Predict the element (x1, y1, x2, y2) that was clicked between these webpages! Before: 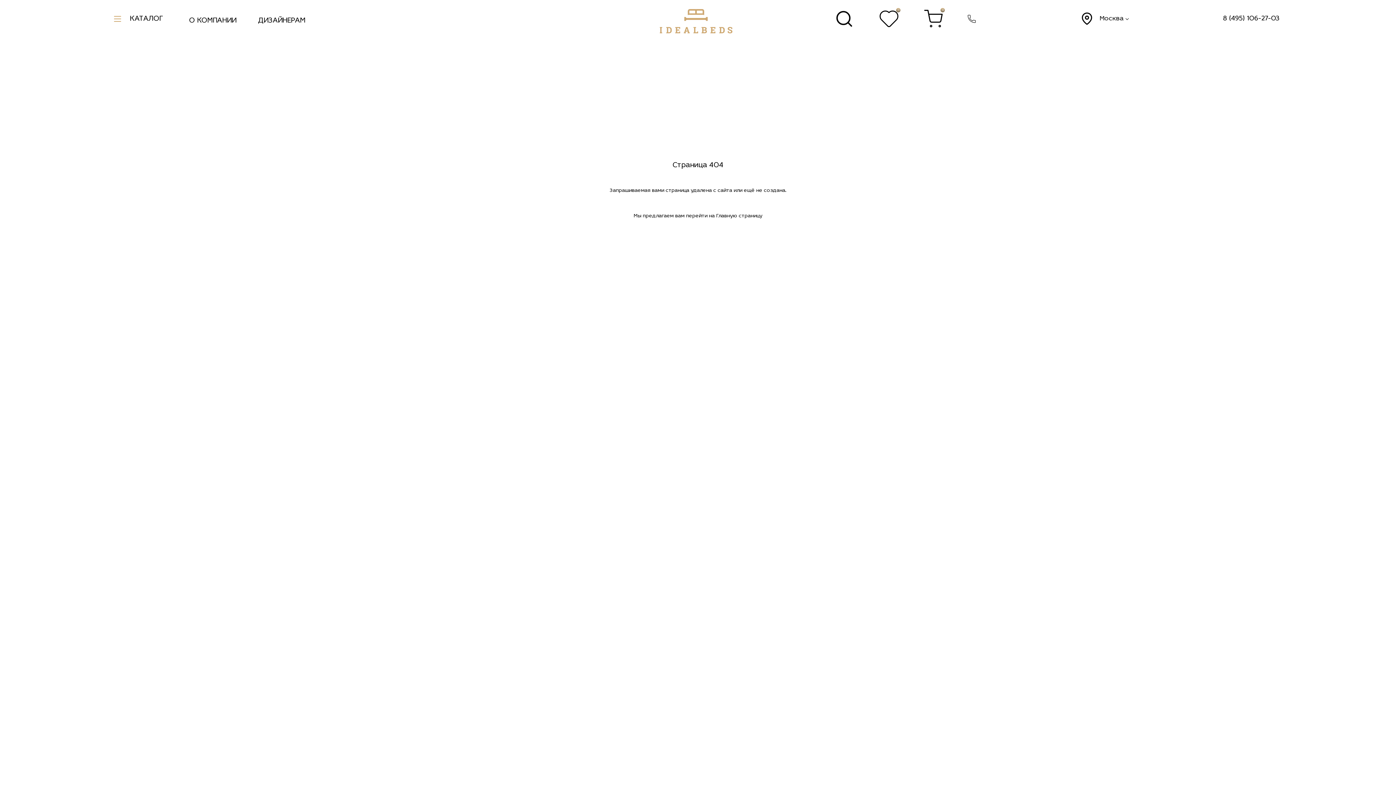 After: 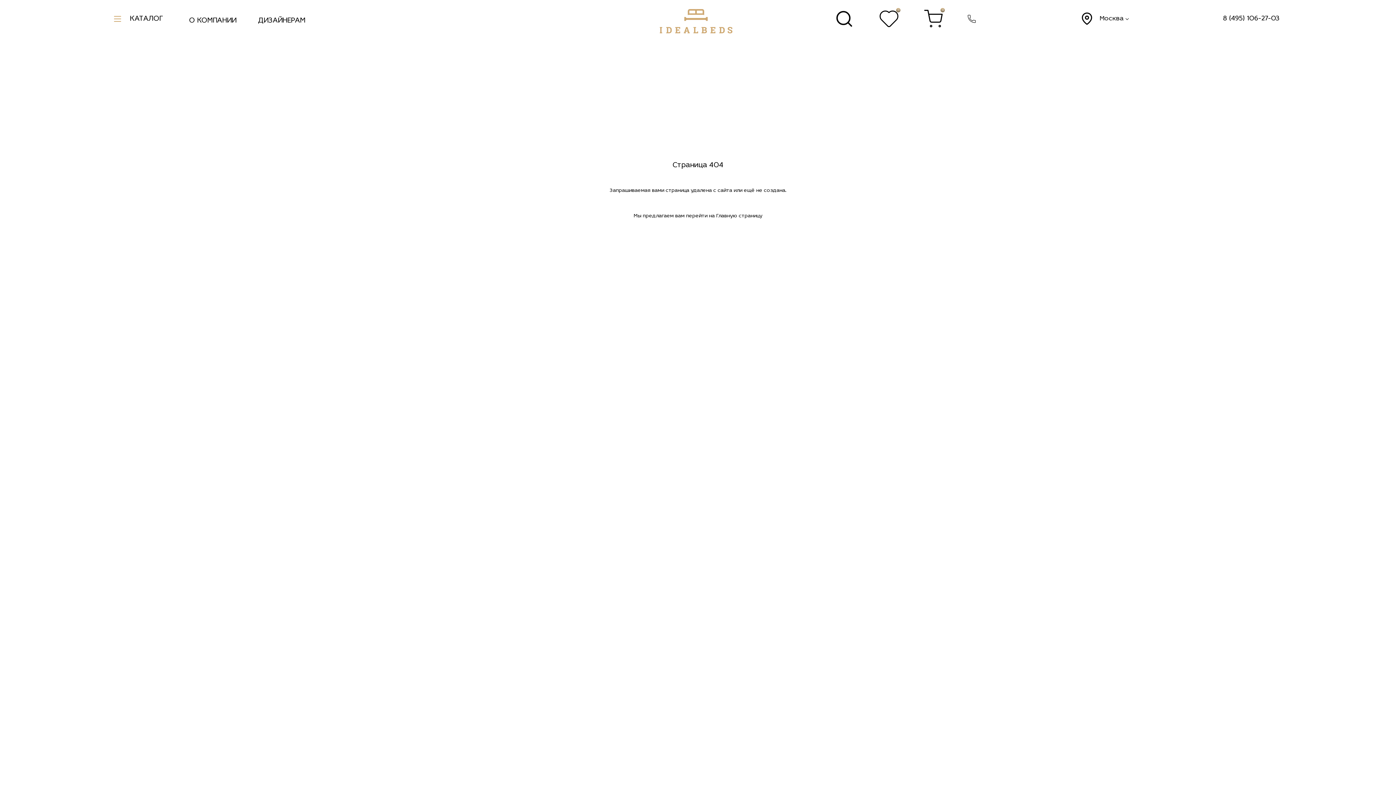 Action: bbox: (968, 9, 987, 28)